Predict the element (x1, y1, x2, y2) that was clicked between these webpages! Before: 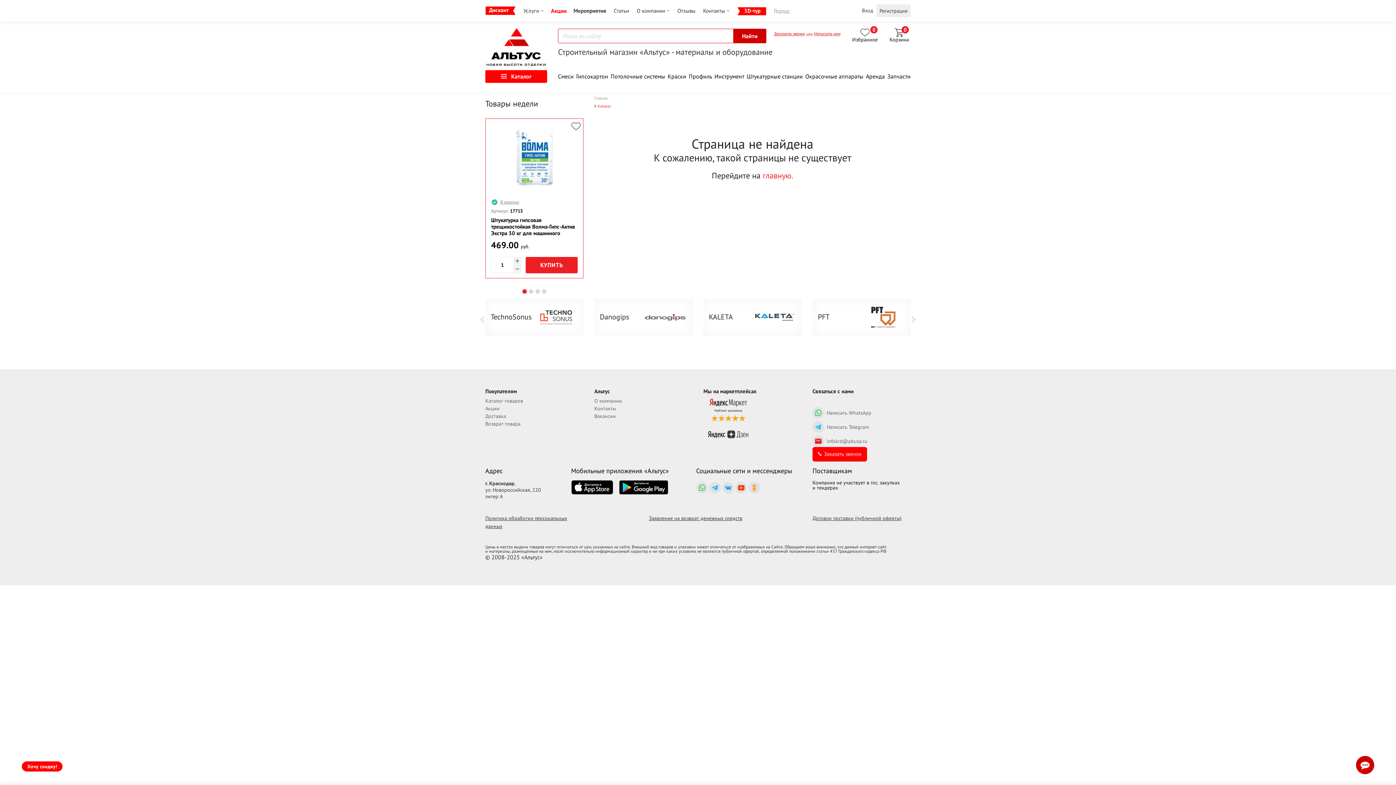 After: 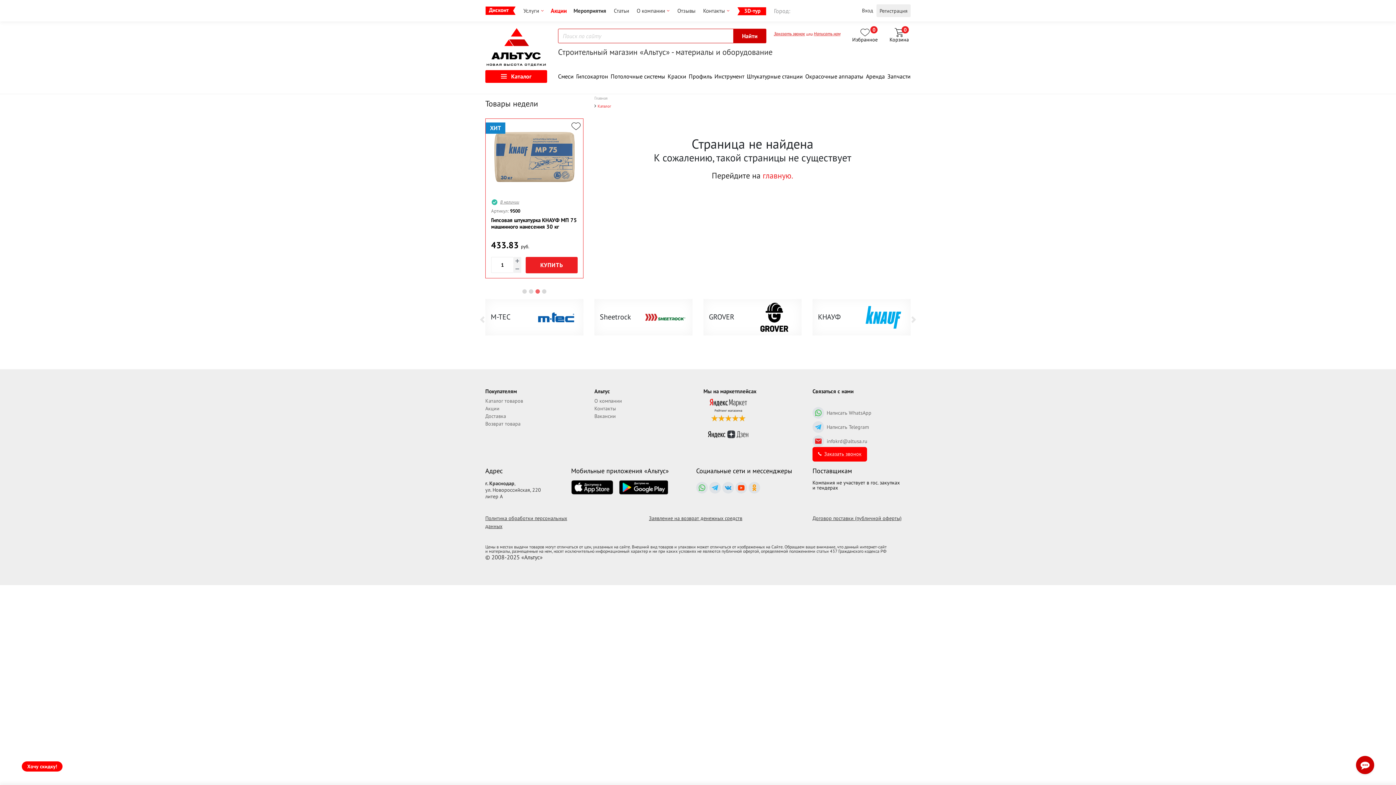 Action: bbox: (535, 289, 540, 293)